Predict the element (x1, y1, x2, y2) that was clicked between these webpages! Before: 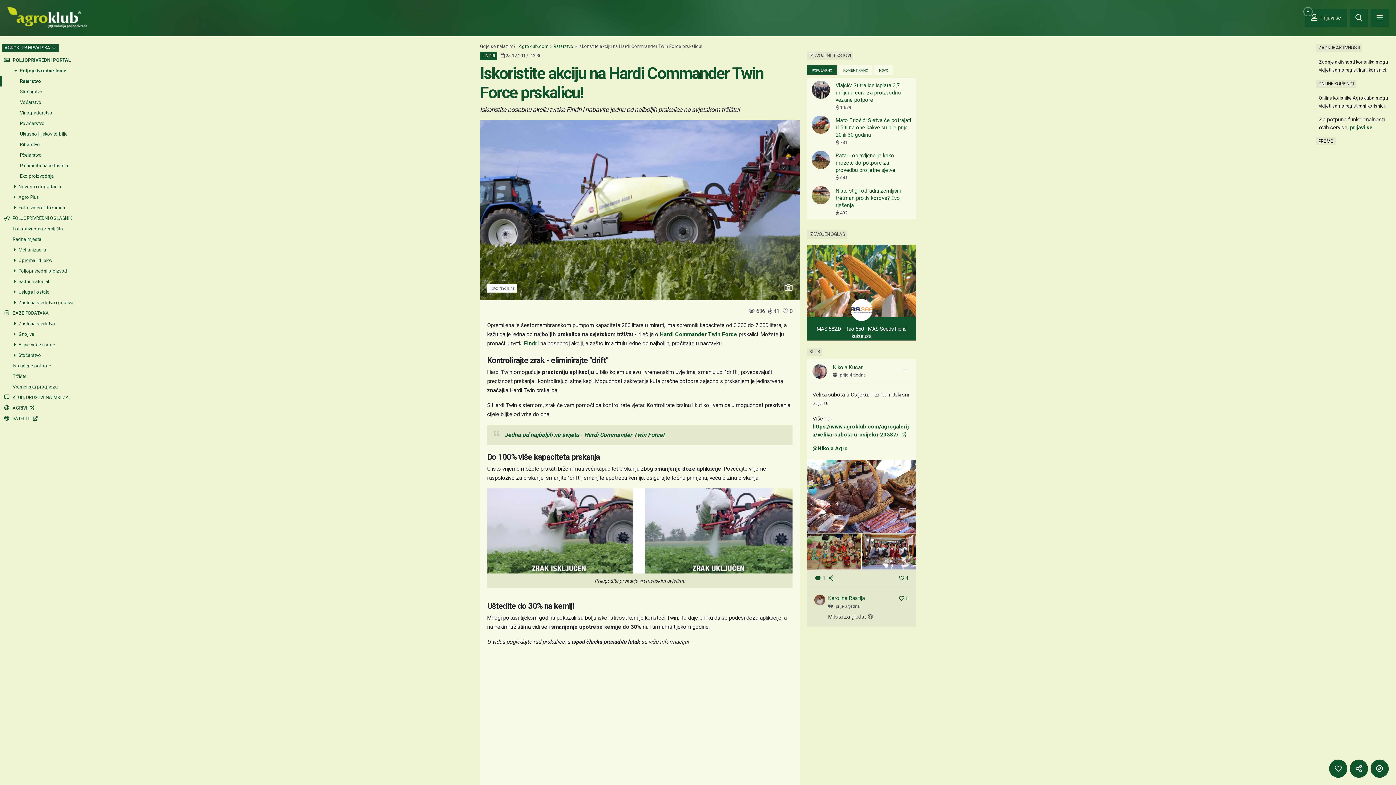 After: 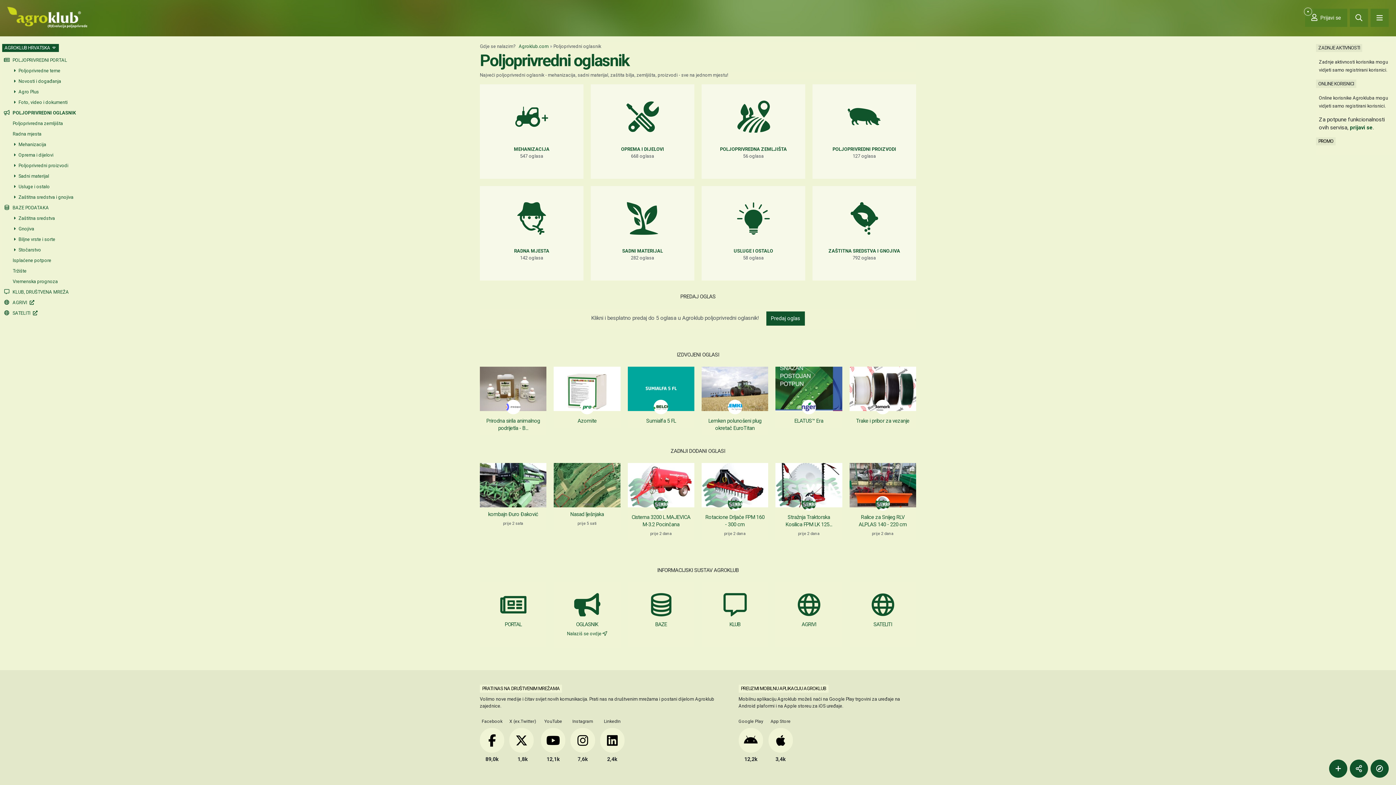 Action: label:  POLJOPRIVREDNI OGLASNIK bbox: (0, 213, 78, 223)